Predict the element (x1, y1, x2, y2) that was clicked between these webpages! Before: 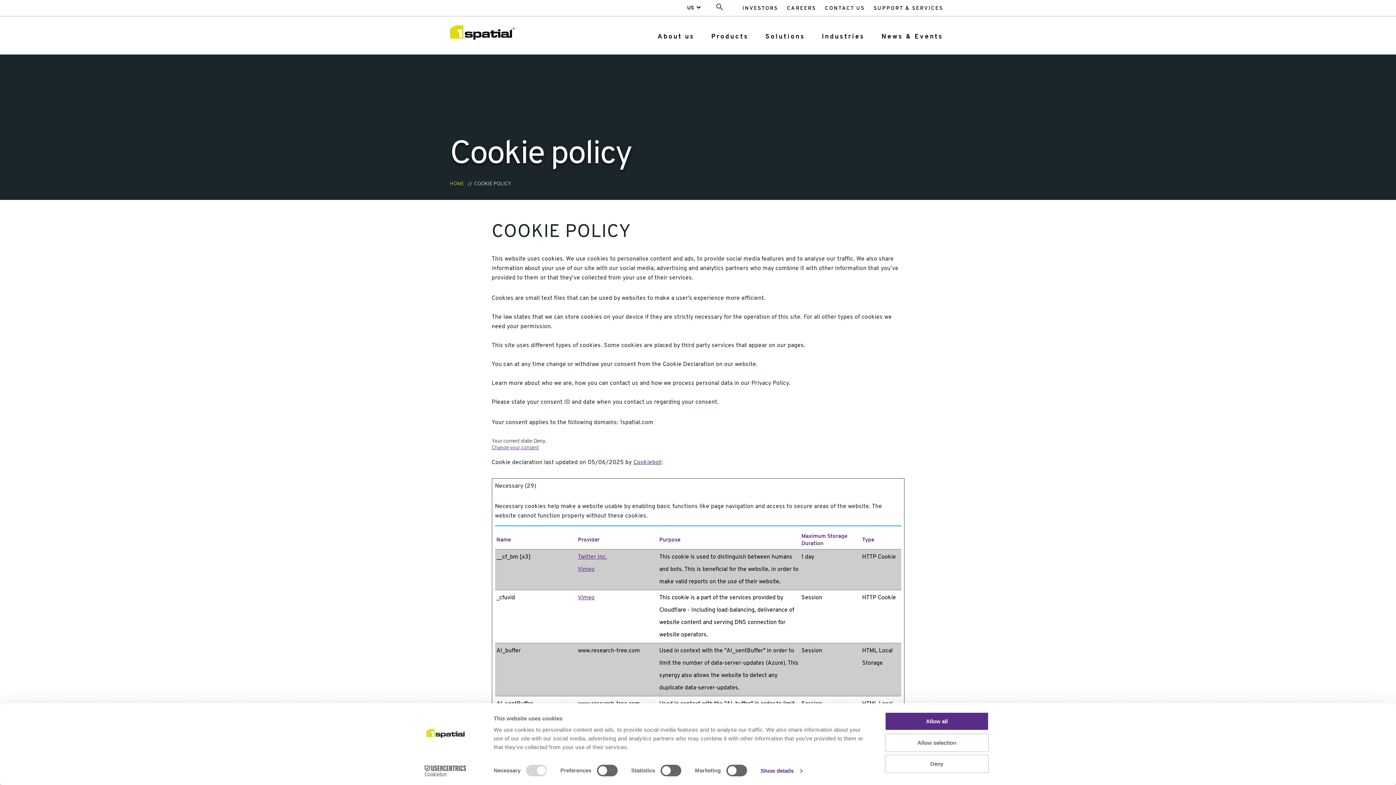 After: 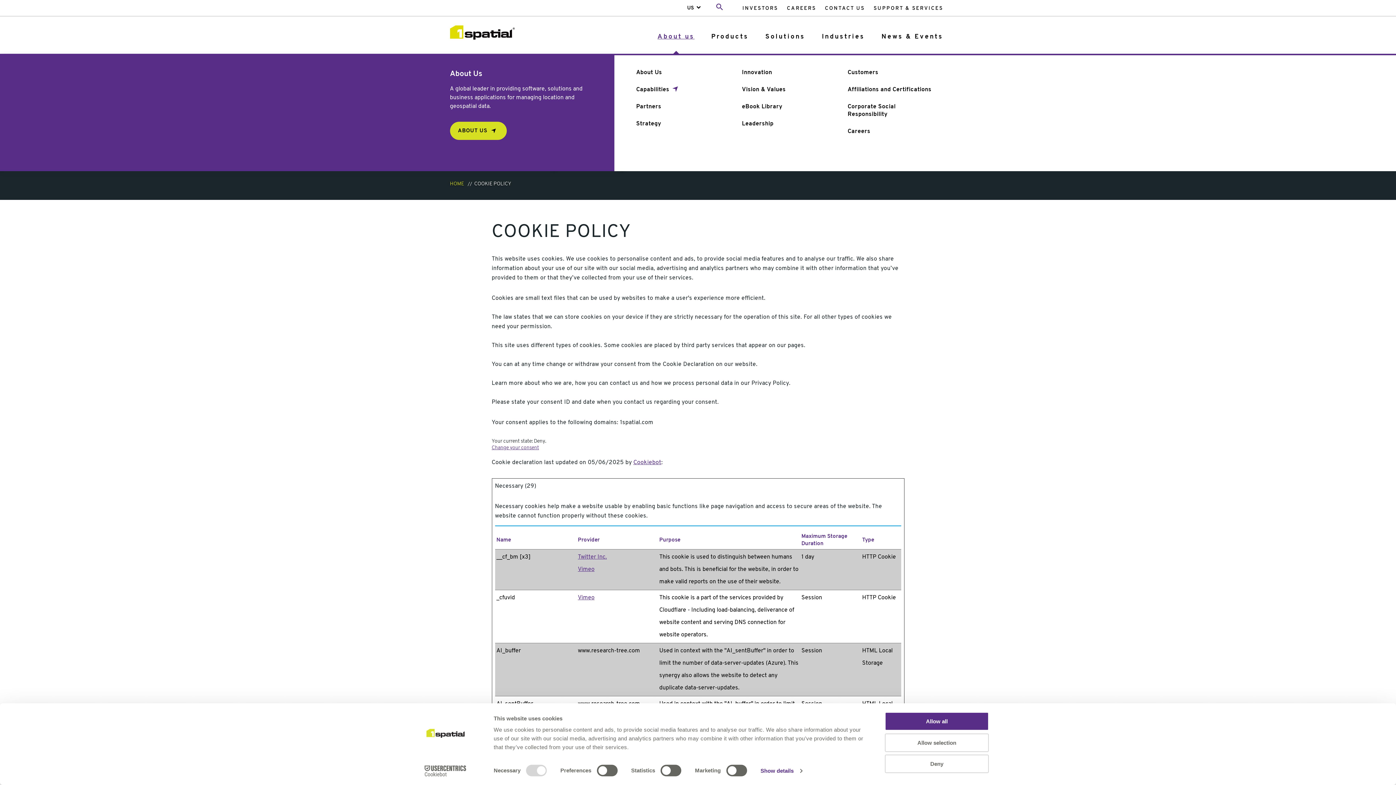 Action: bbox: (657, 33, 694, 40) label: About us